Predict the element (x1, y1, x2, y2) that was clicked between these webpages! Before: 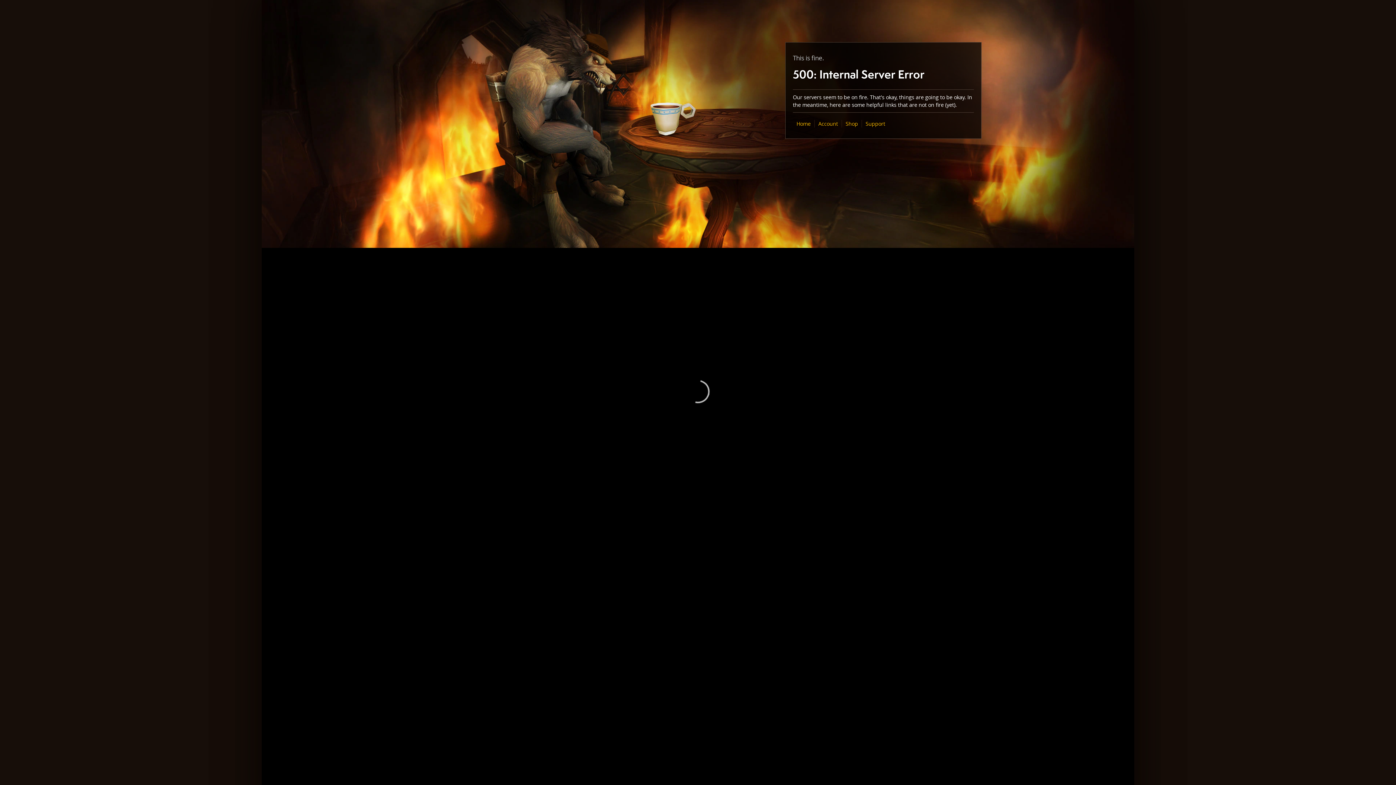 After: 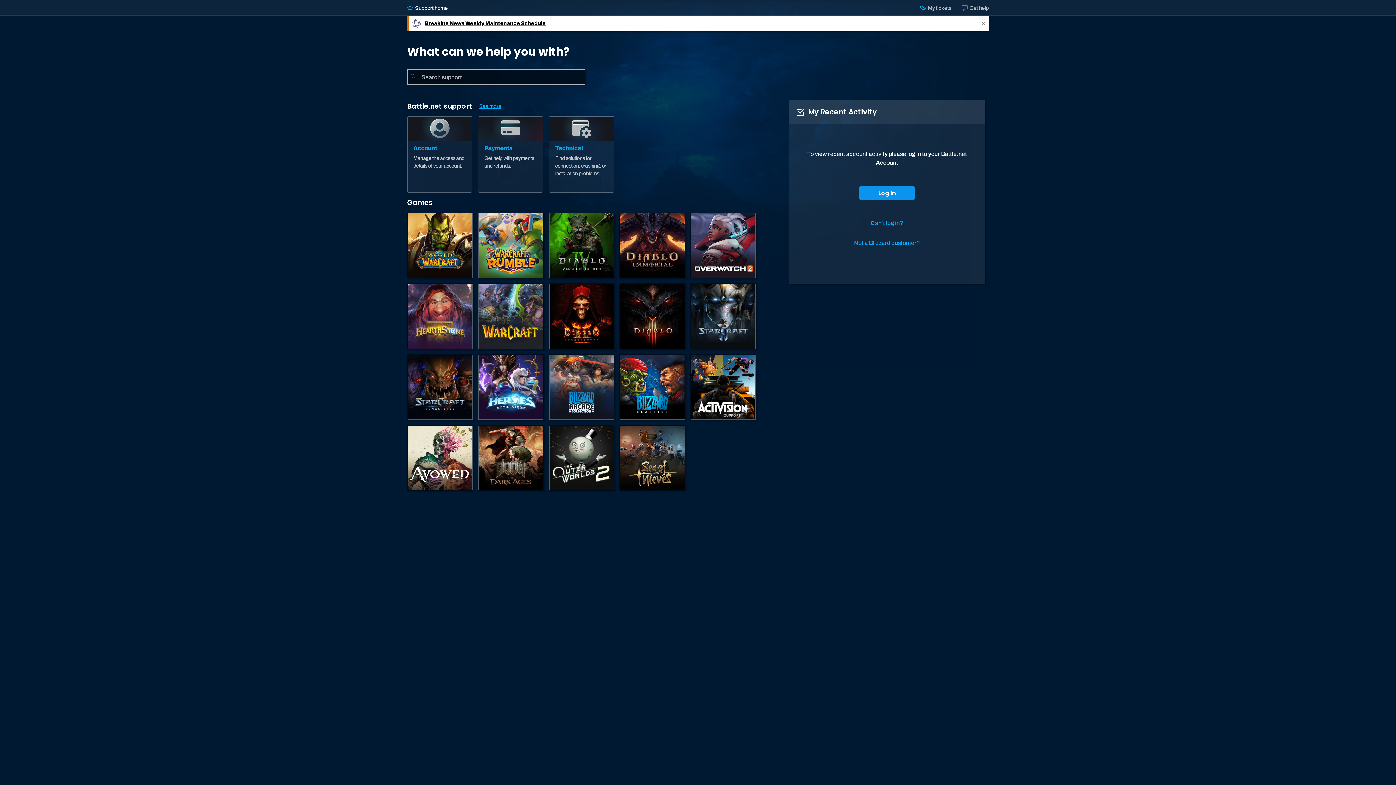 Action: bbox: (865, 120, 885, 127) label: Support